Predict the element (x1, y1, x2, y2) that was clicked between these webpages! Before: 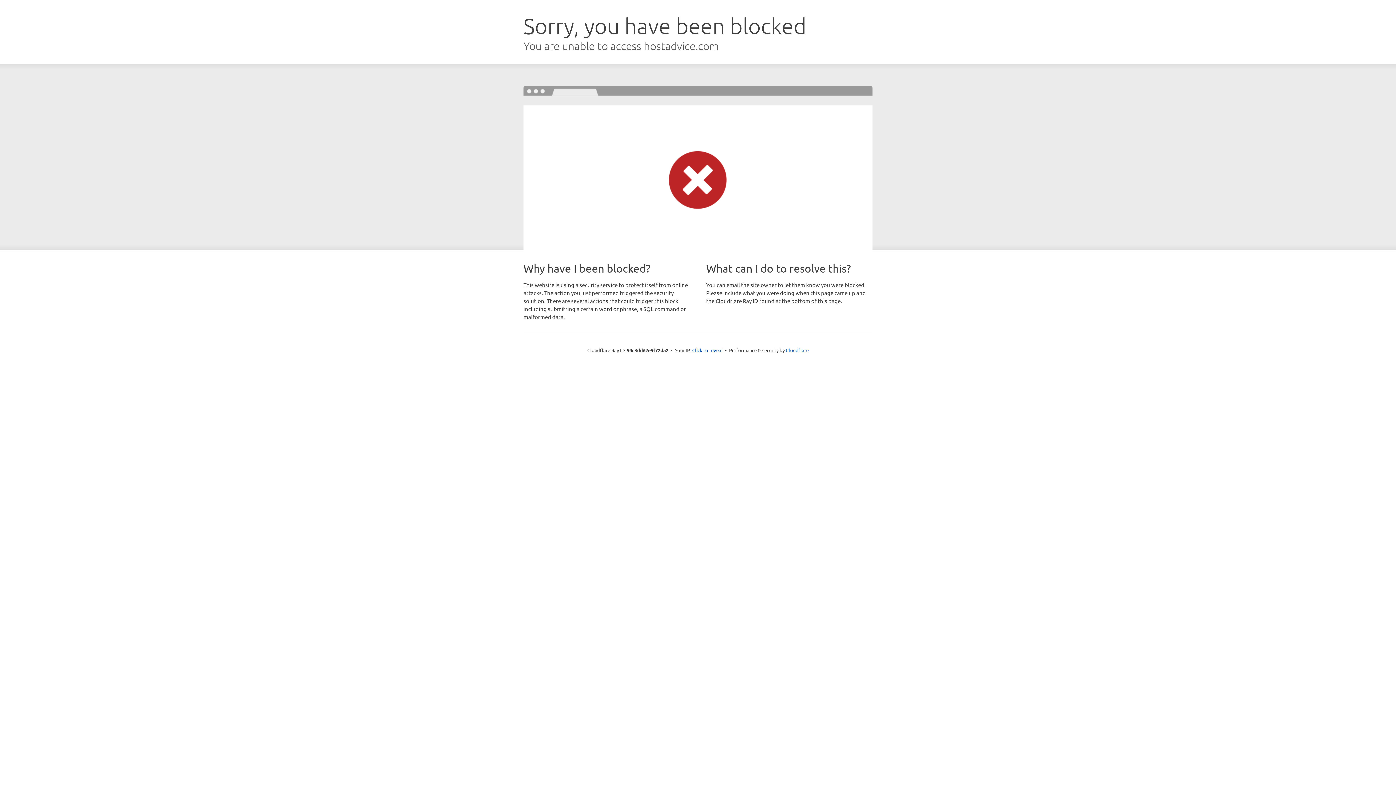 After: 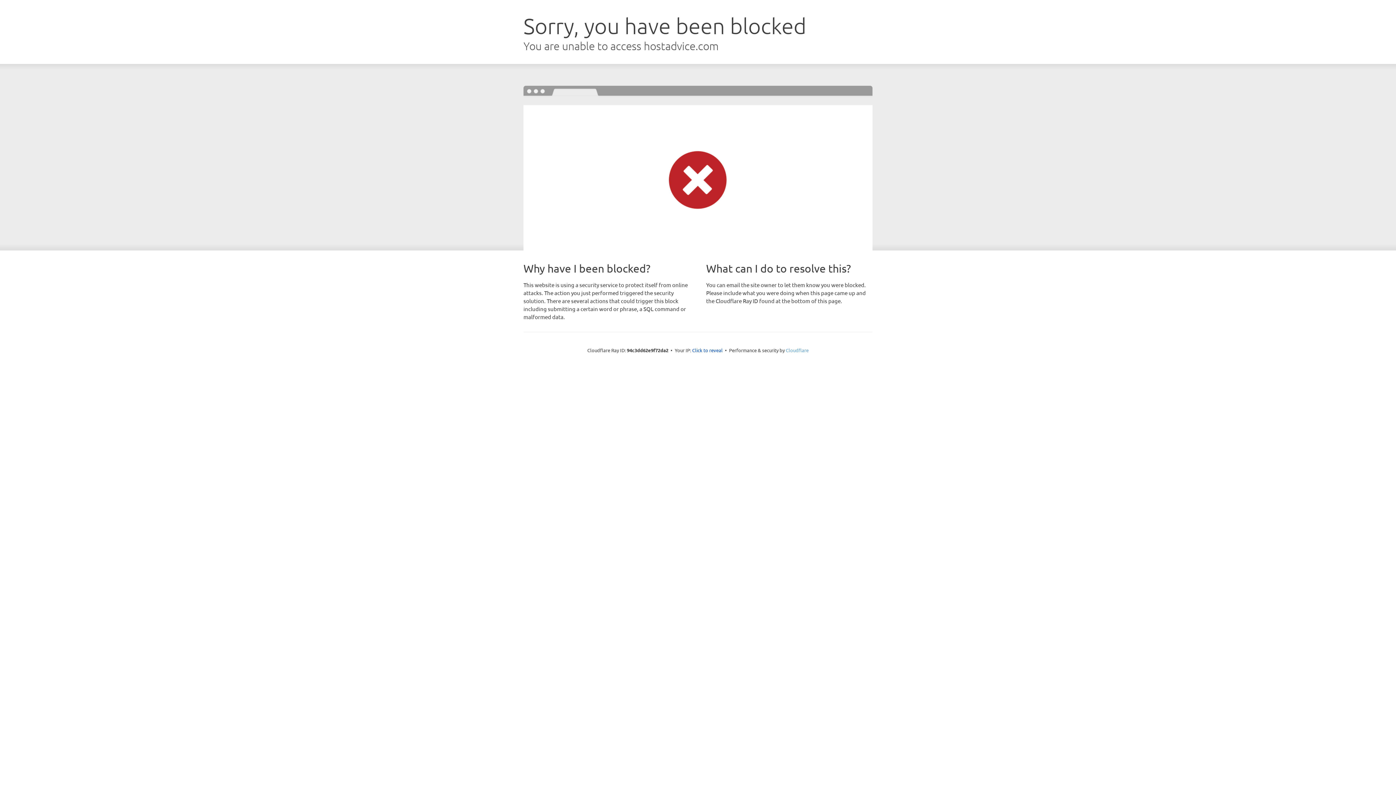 Action: label: Cloudflare bbox: (786, 347, 808, 353)